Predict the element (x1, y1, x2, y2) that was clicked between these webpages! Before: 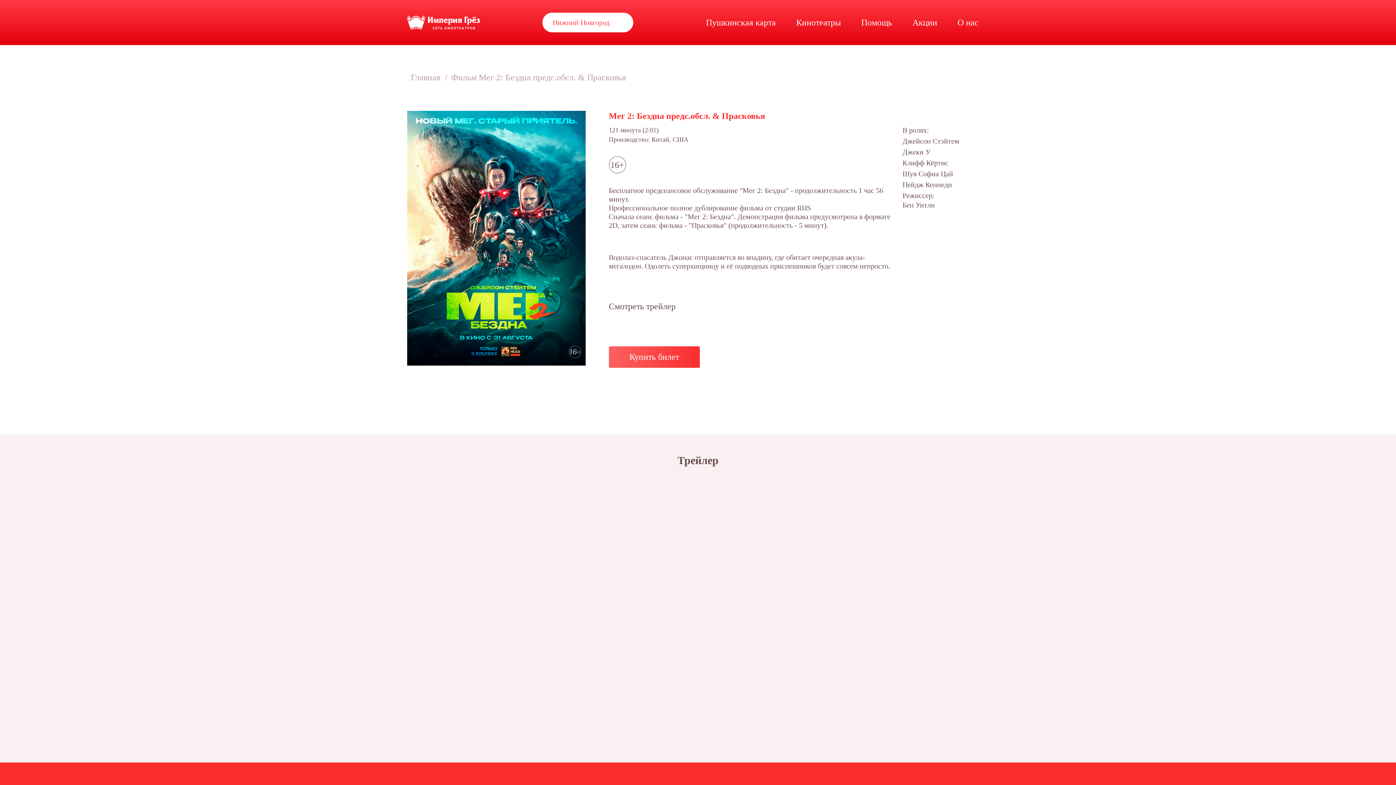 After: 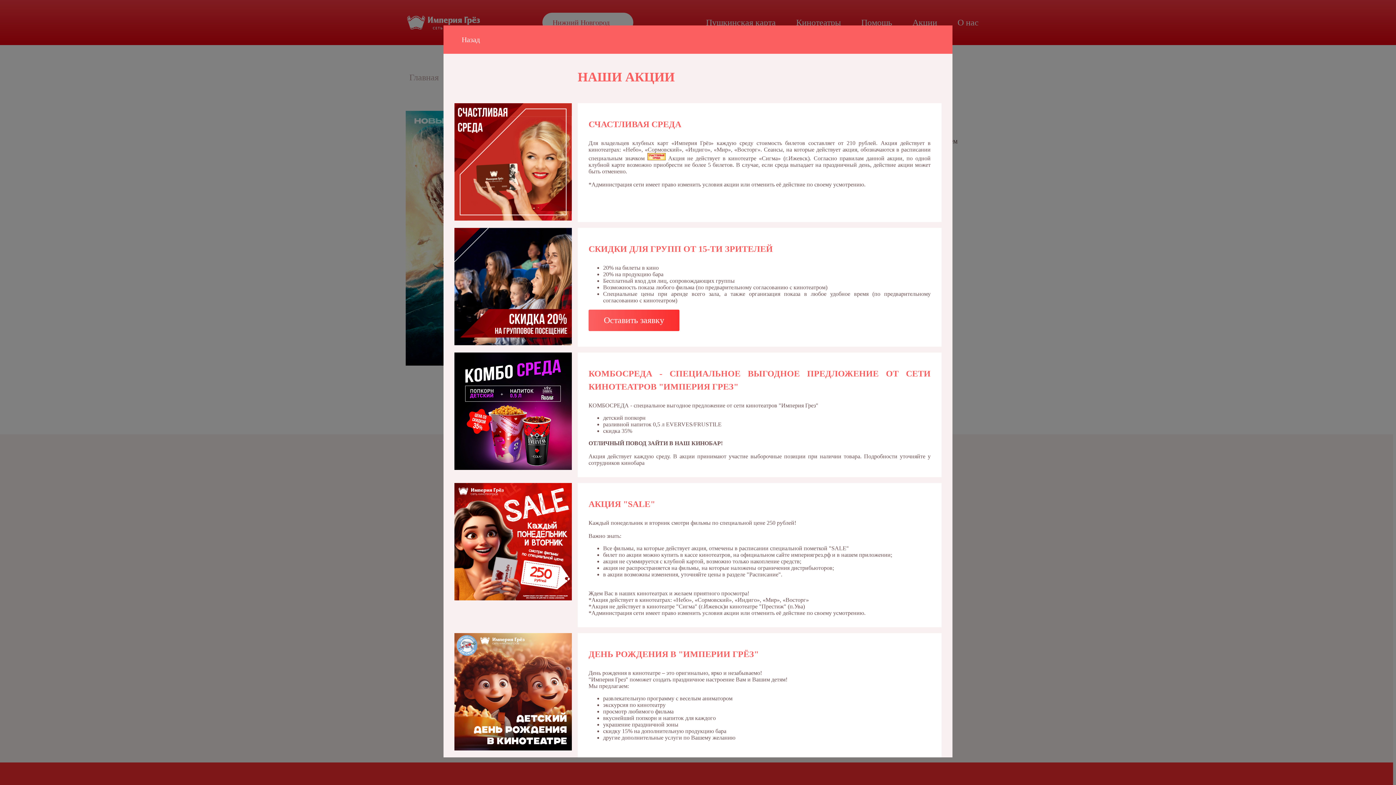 Action: bbox: (902, 0, 947, 45) label: Акции